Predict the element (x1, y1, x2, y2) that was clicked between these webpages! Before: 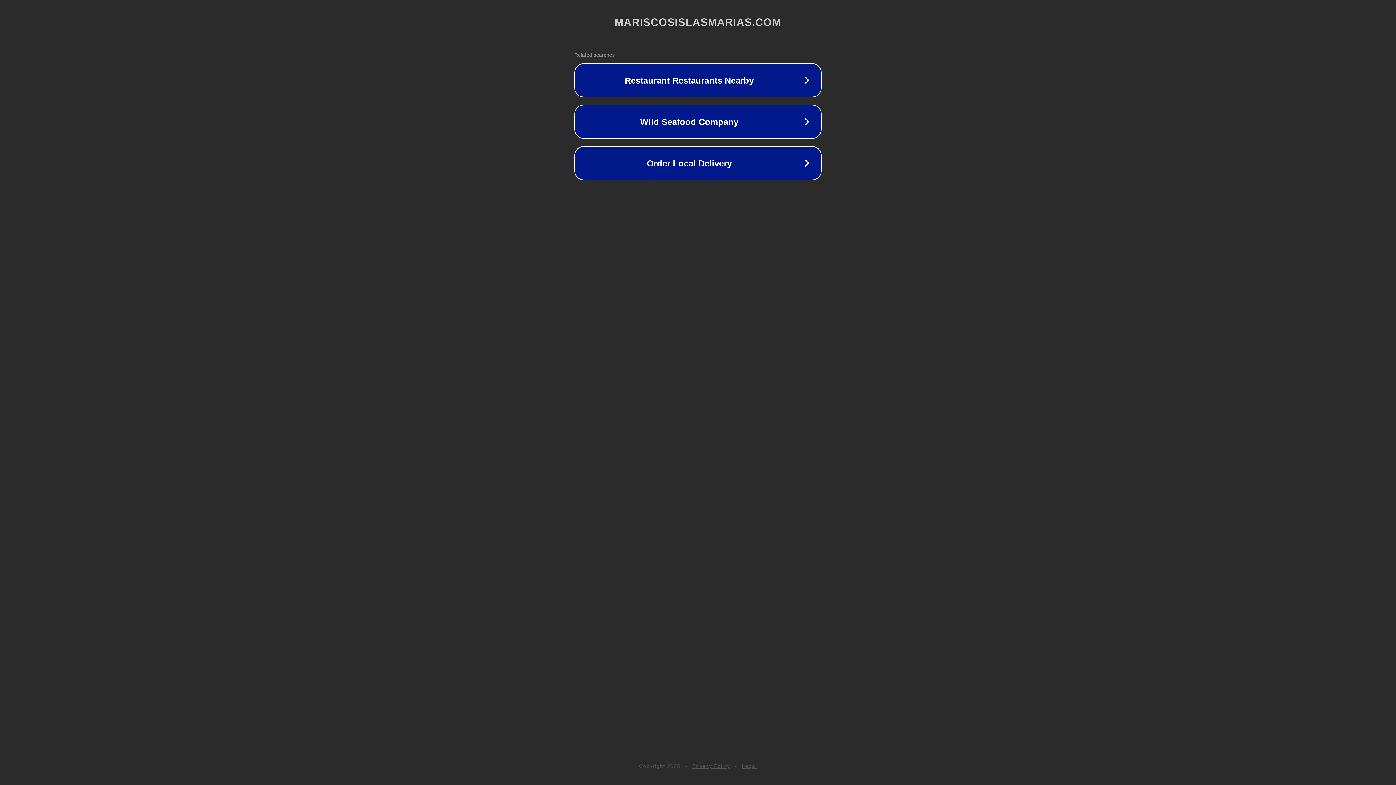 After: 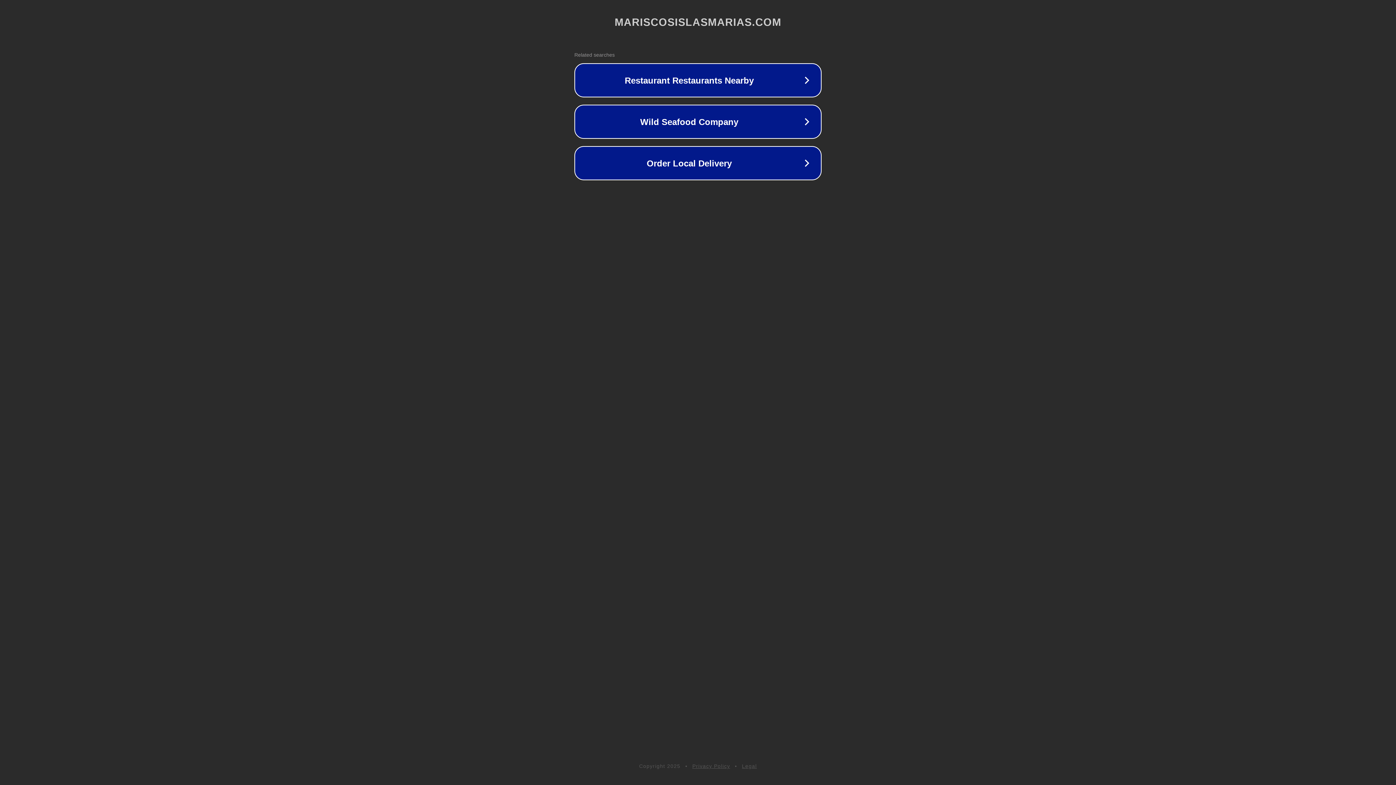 Action: bbox: (692, 763, 730, 769) label: Privacy Policy